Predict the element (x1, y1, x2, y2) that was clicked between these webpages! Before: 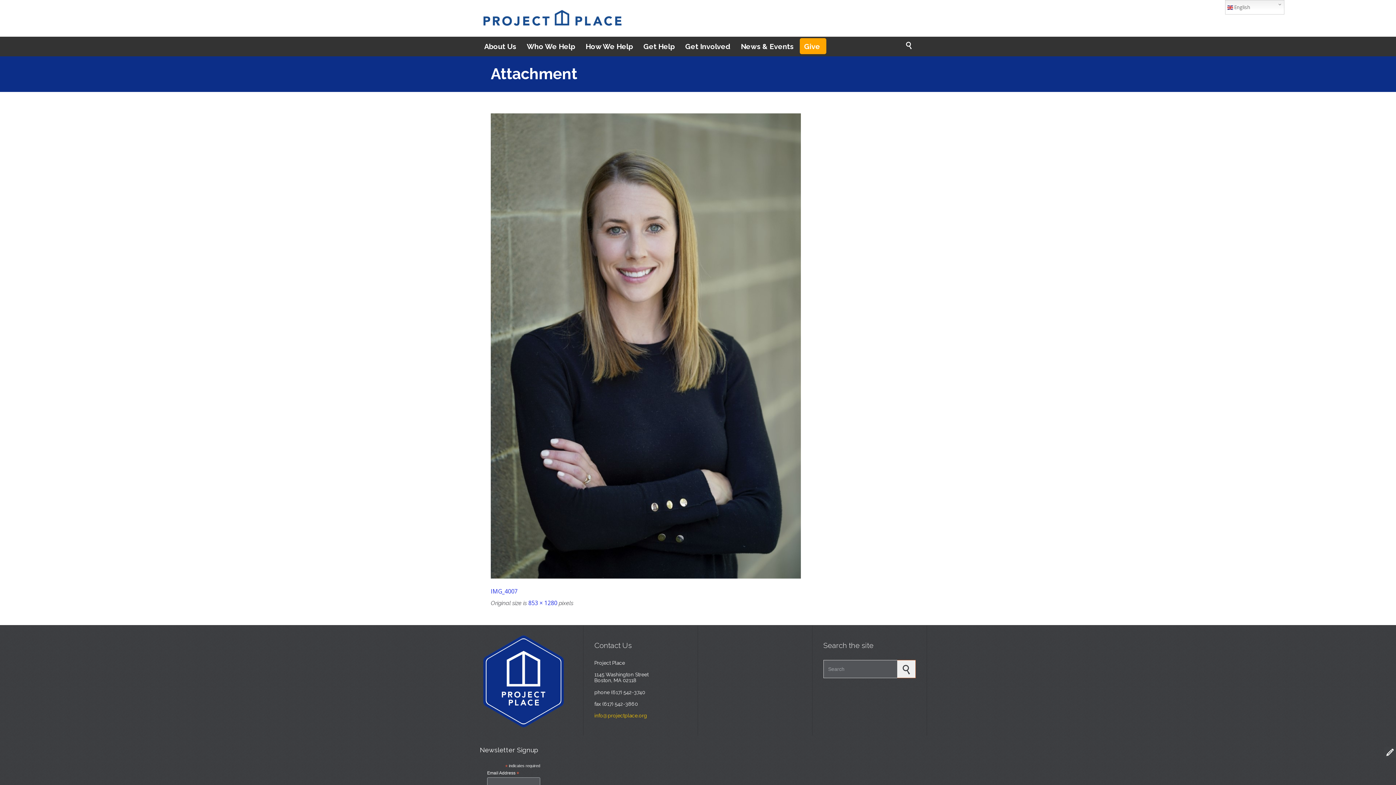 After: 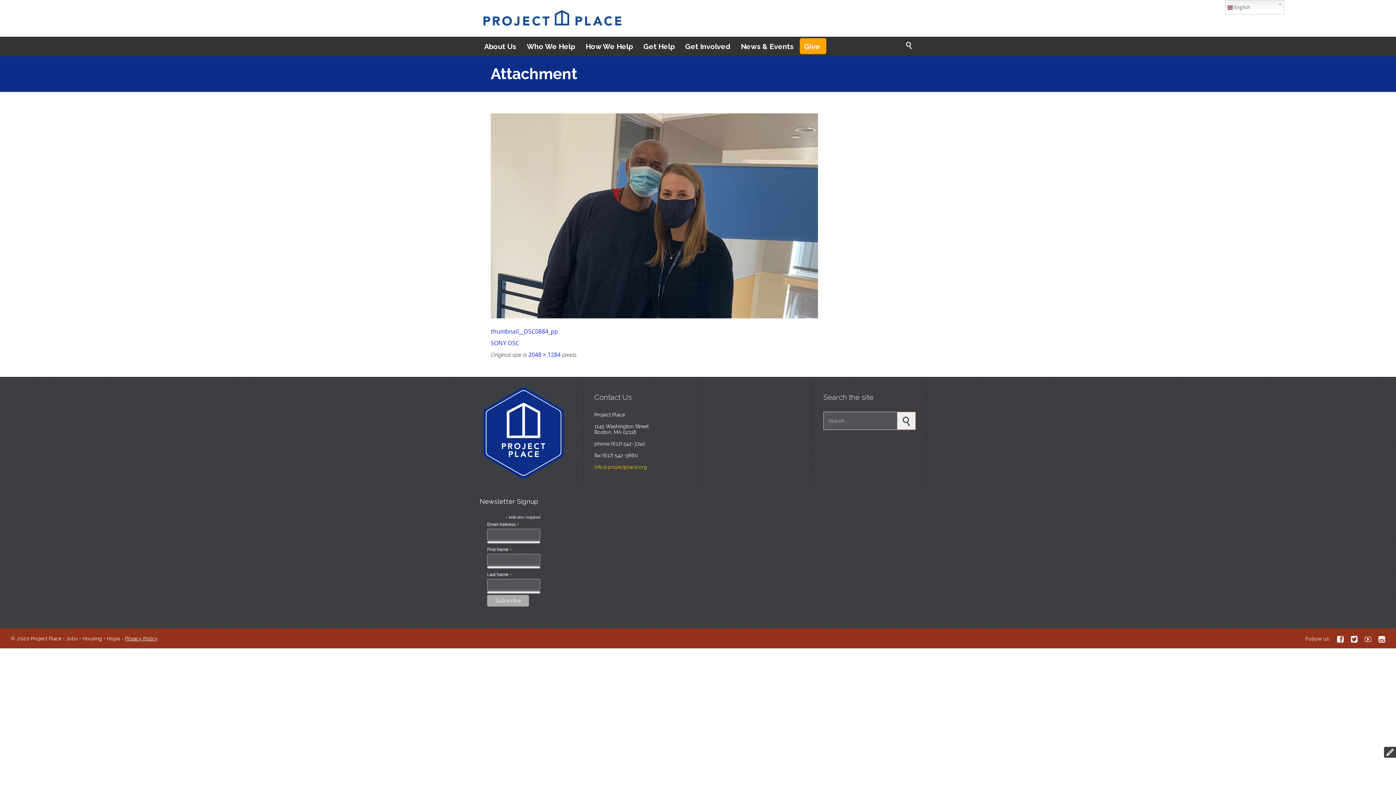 Action: bbox: (490, 113, 905, 578)